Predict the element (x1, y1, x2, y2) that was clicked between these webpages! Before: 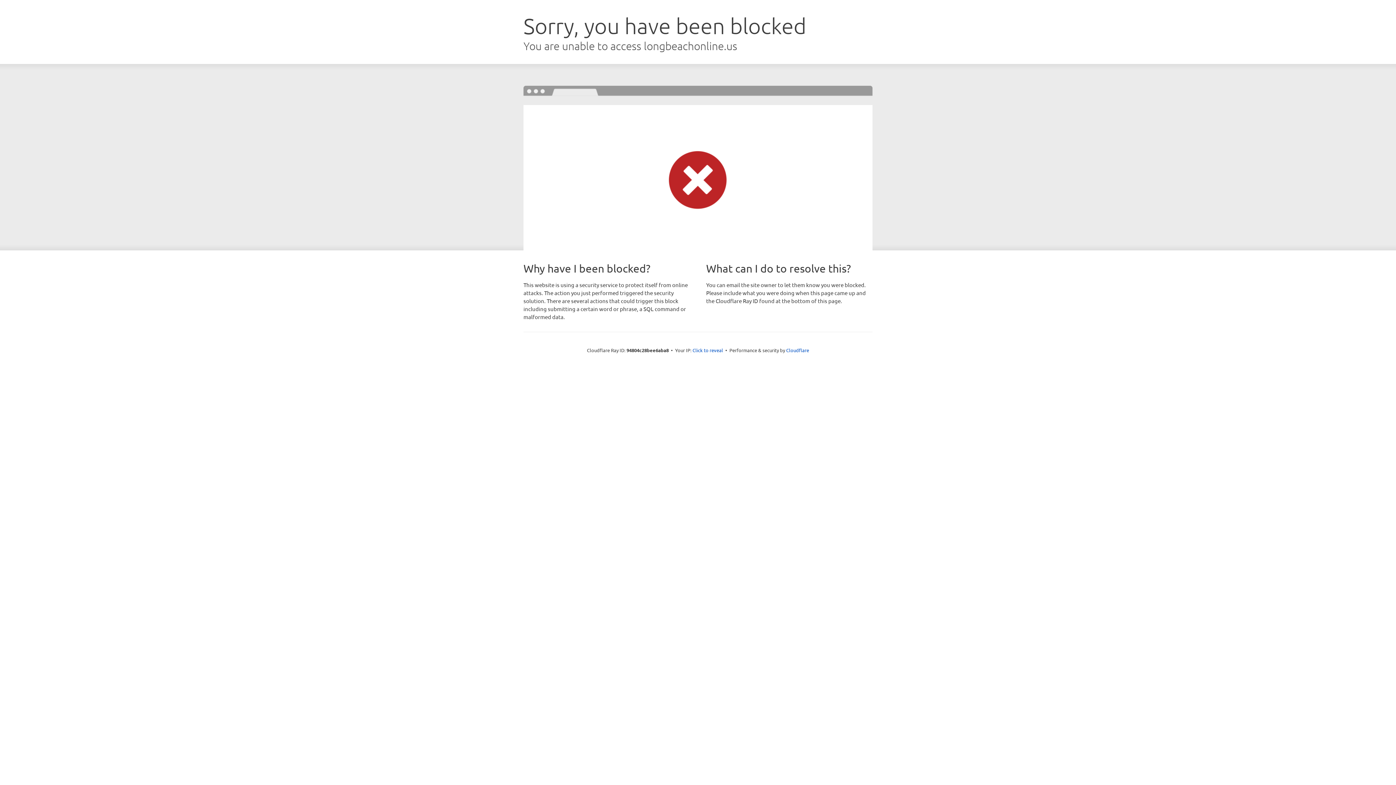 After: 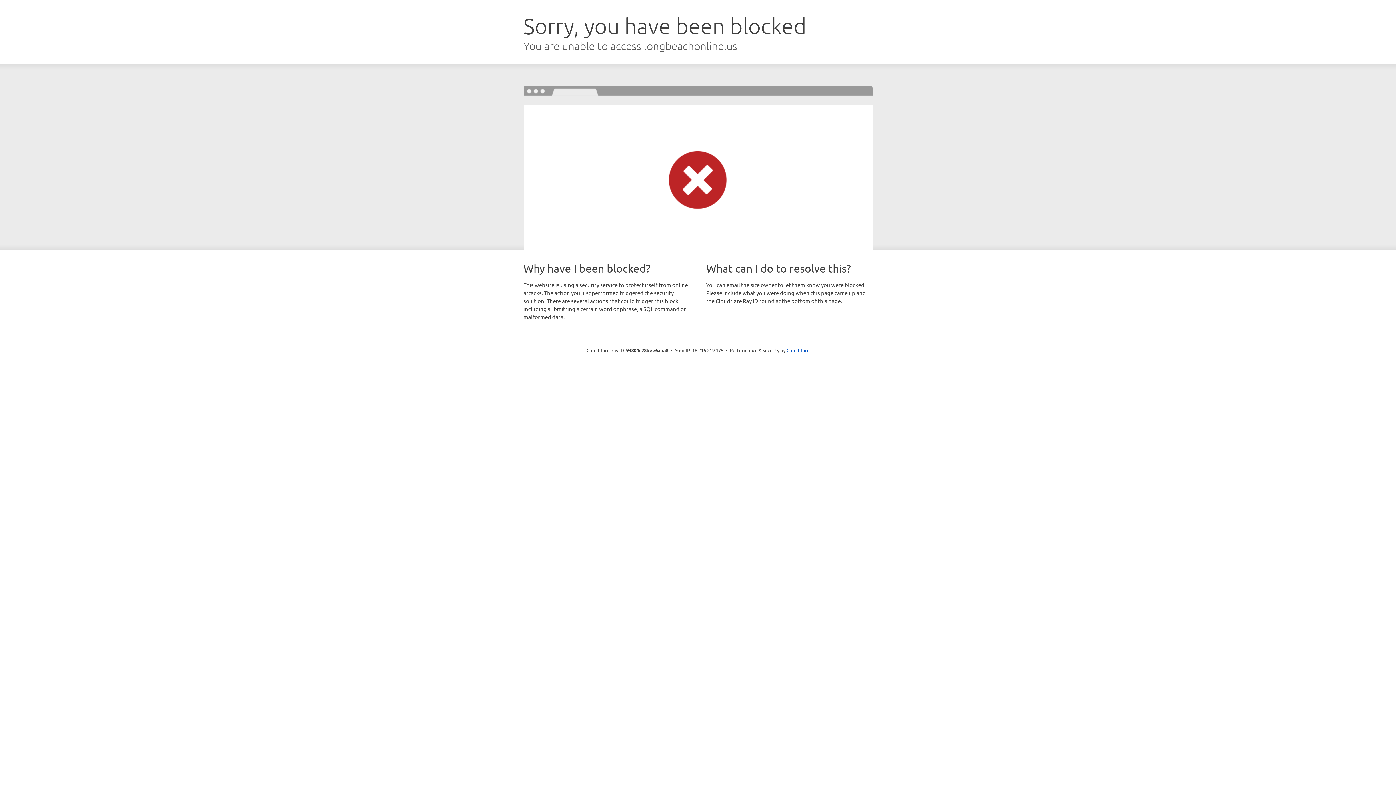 Action: label: Click to reveal bbox: (692, 346, 723, 353)